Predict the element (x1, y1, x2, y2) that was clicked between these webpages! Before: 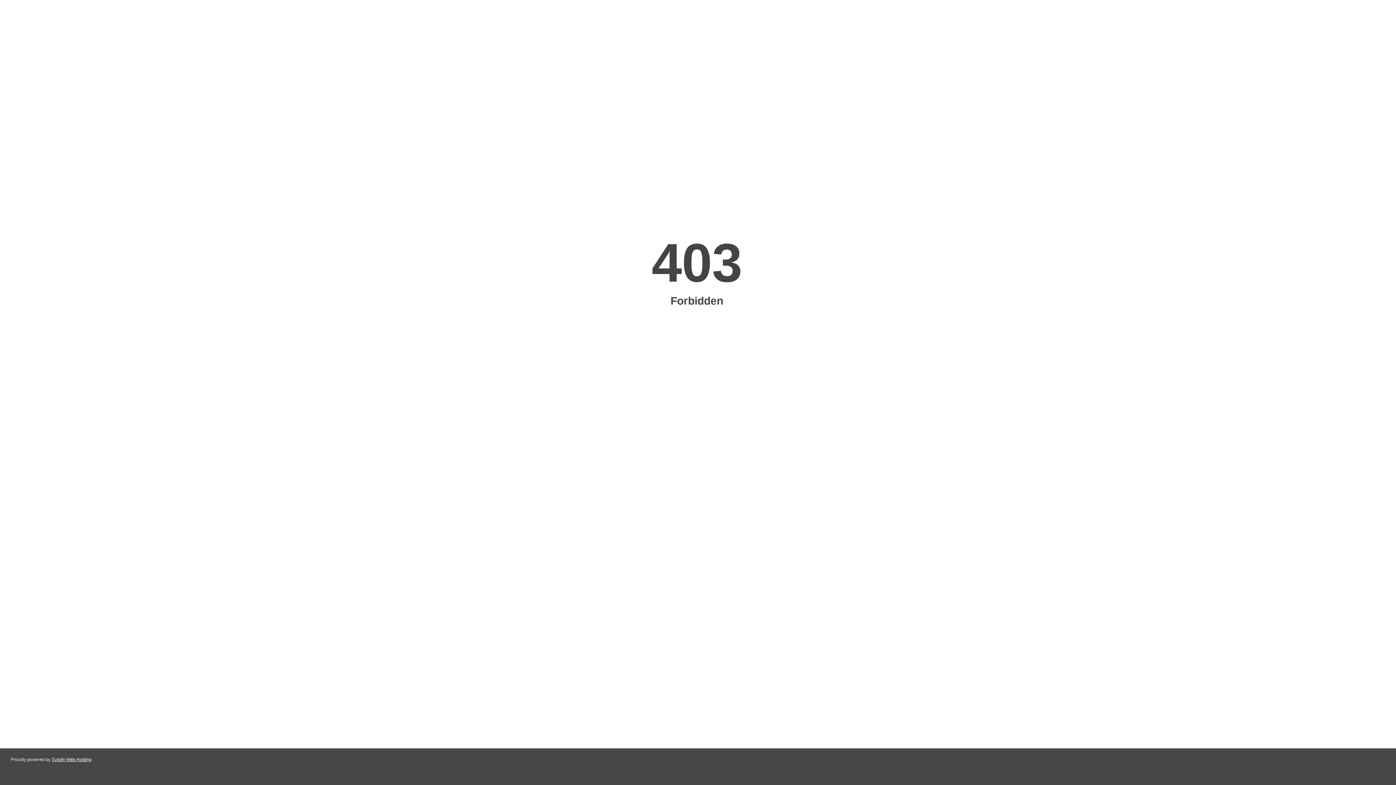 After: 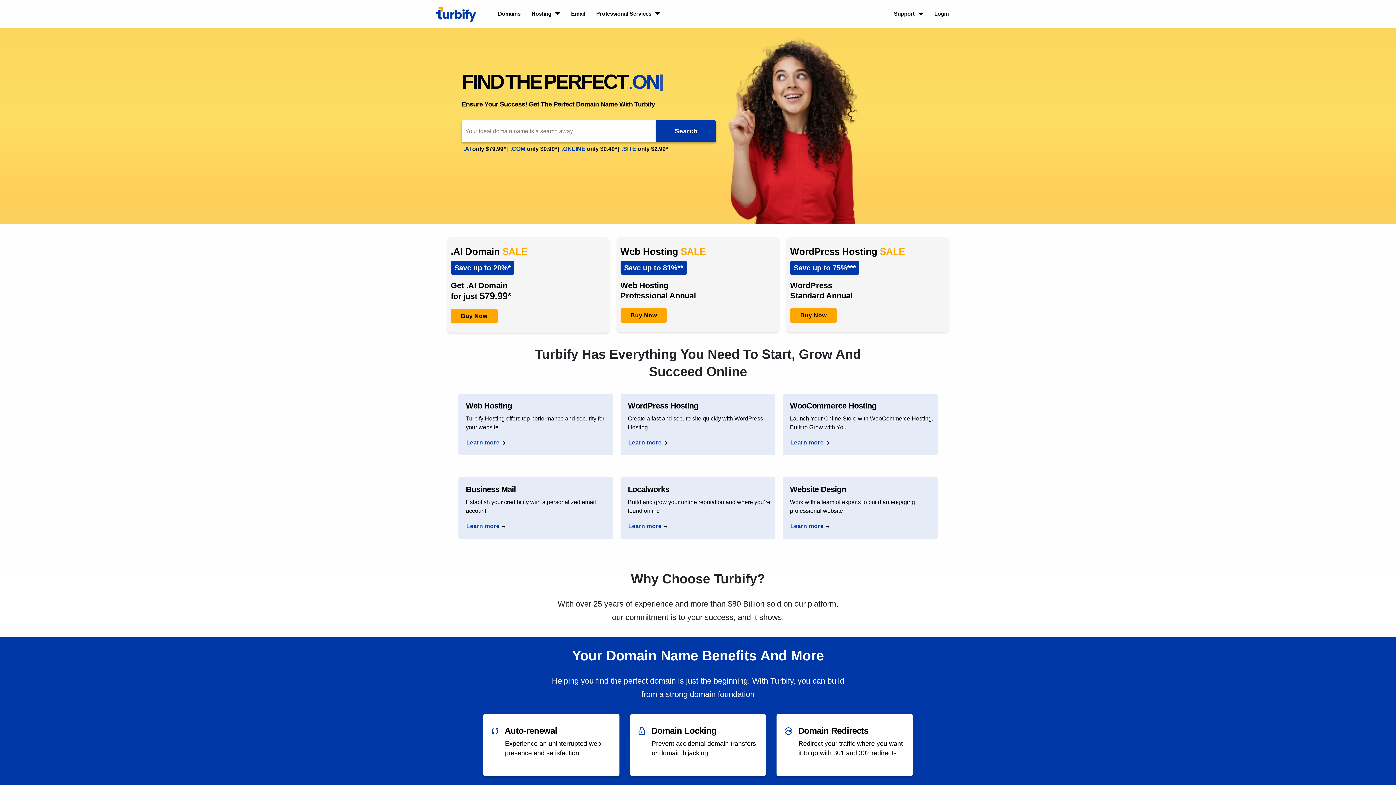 Action: label: Turbify Web Hosting bbox: (51, 757, 91, 762)